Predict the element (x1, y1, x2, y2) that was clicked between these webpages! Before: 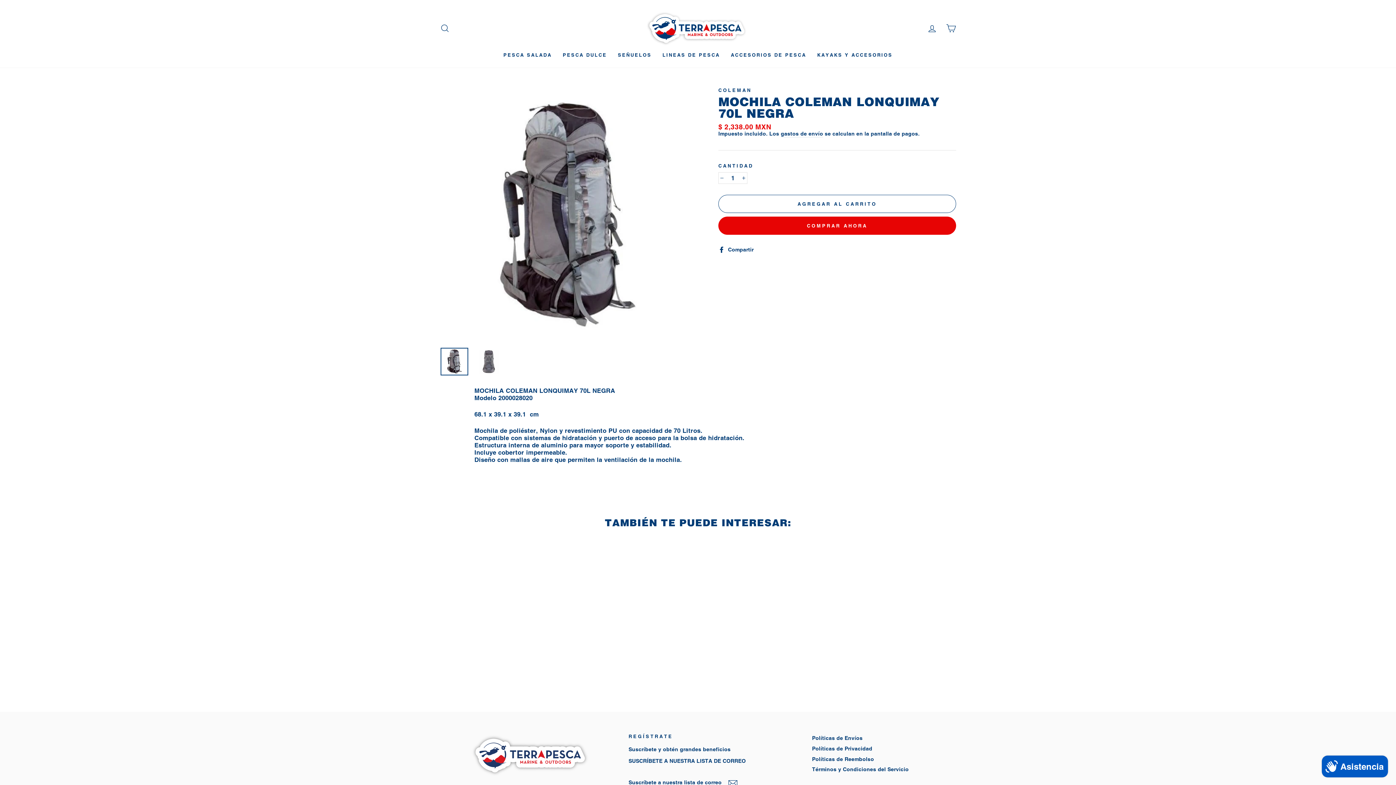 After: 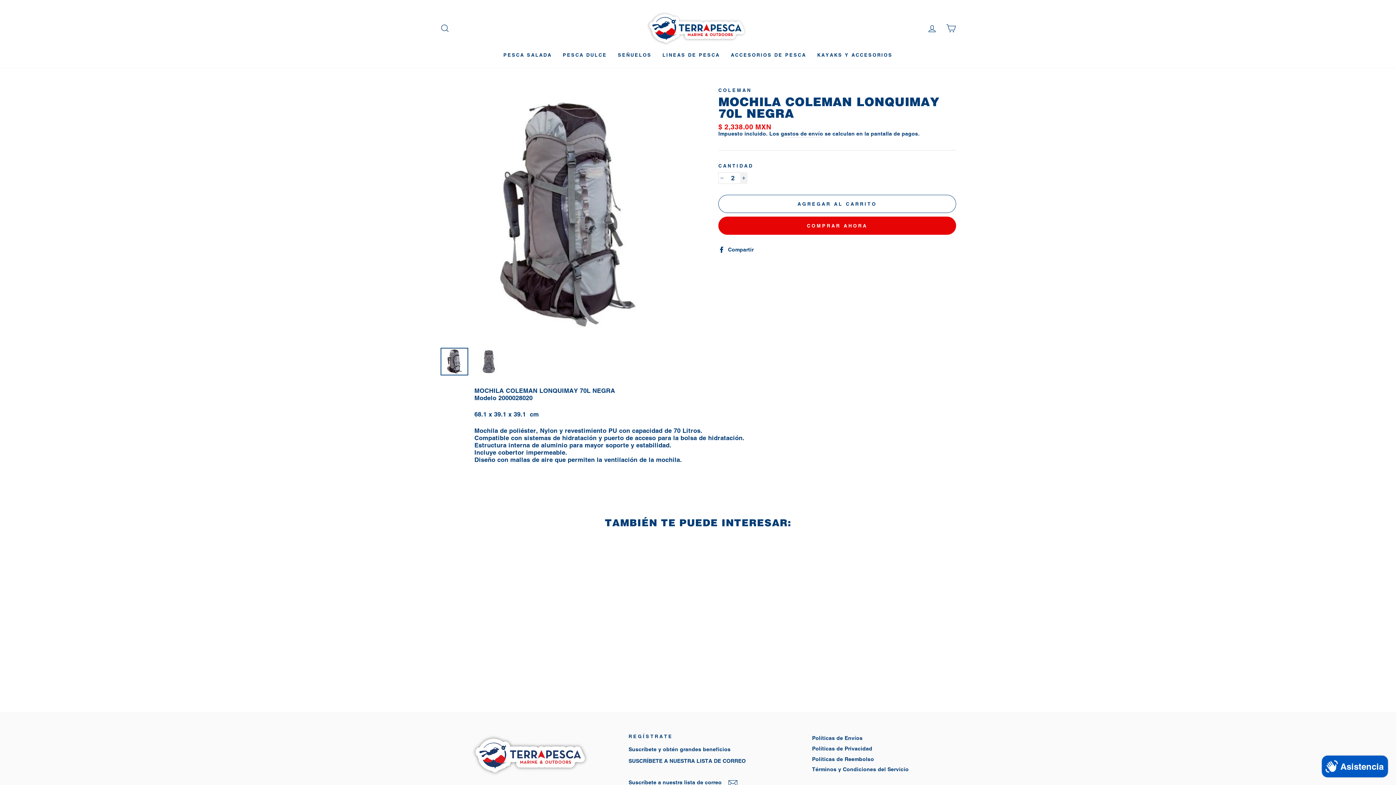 Action: bbox: (740, 172, 747, 183) label: Aumentar uno a la cantidad de artículos